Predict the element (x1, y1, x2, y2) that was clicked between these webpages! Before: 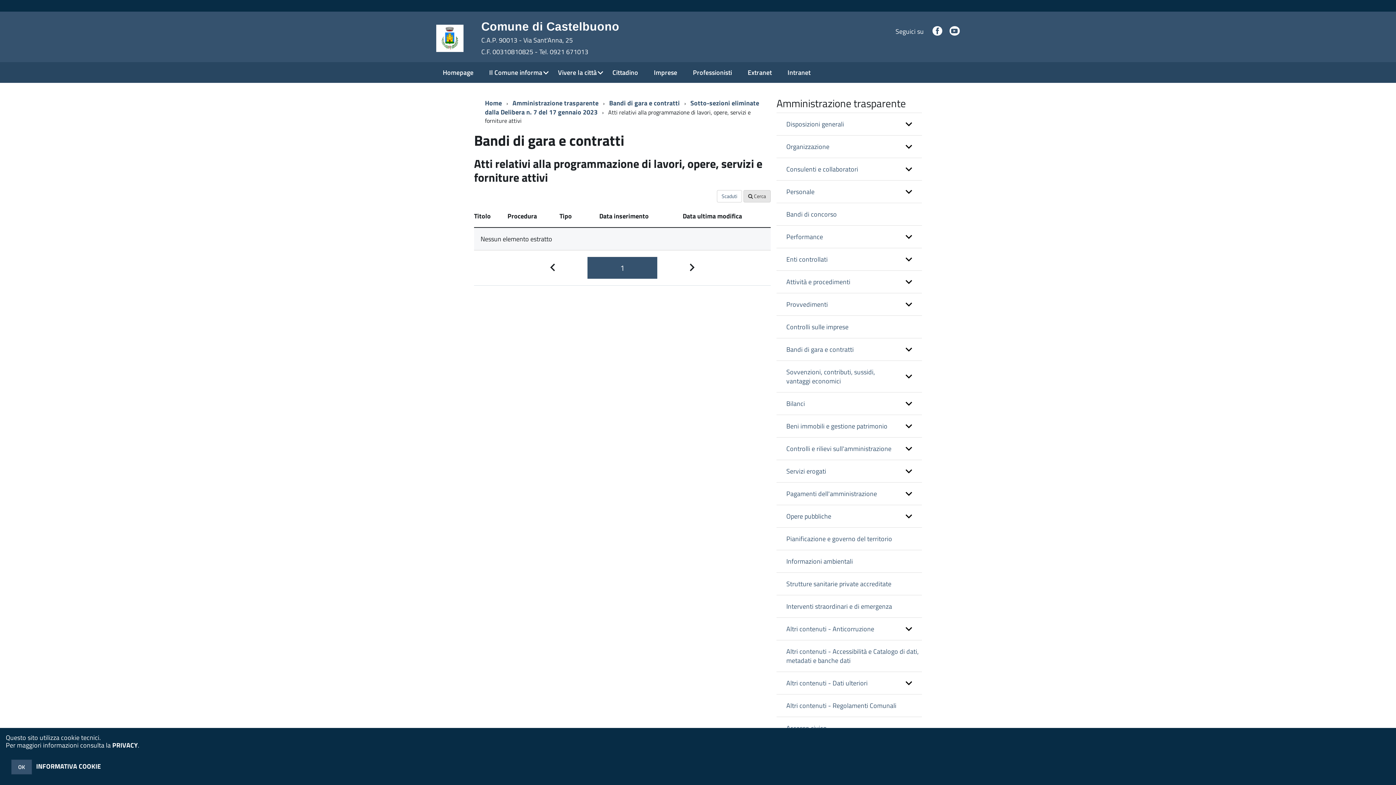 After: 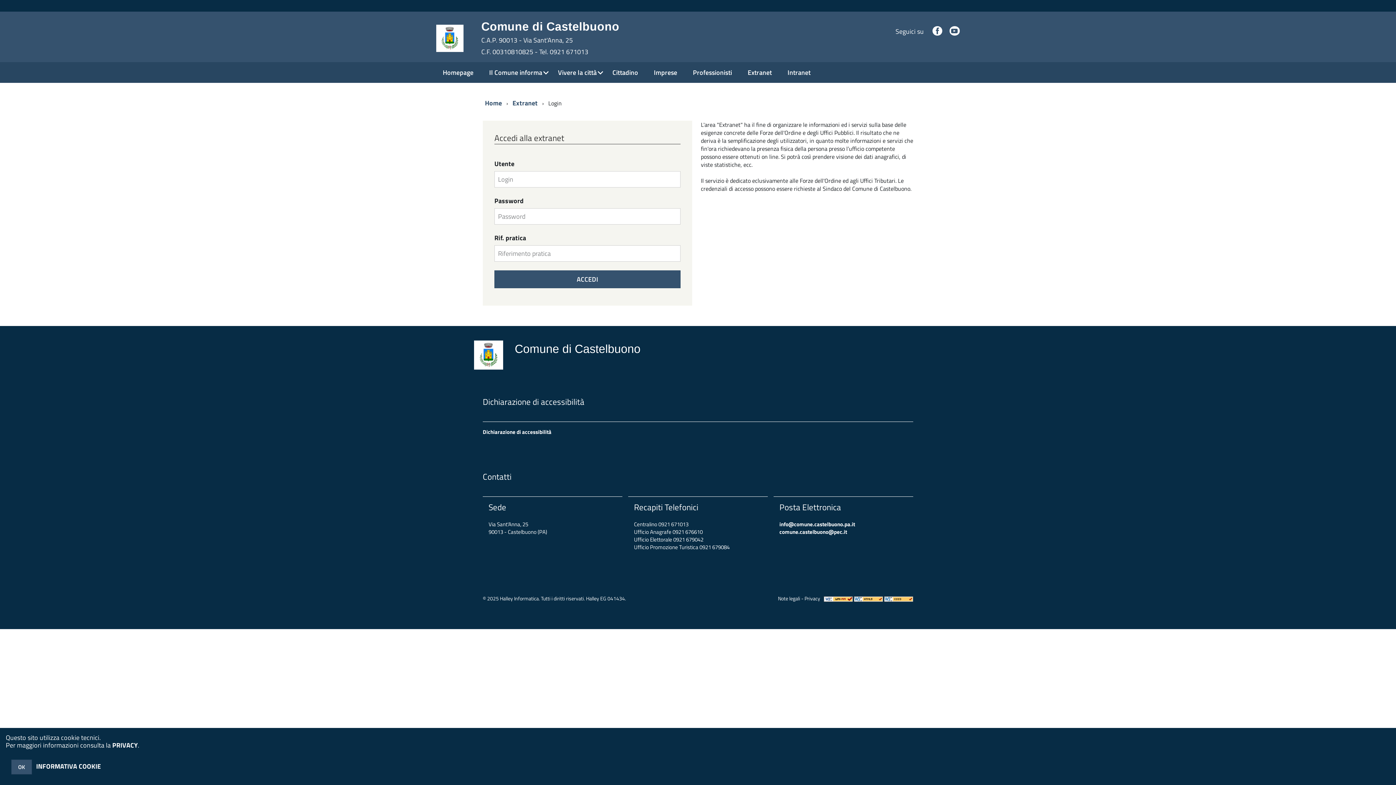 Action: label: Extranet bbox: (741, 62, 781, 82)